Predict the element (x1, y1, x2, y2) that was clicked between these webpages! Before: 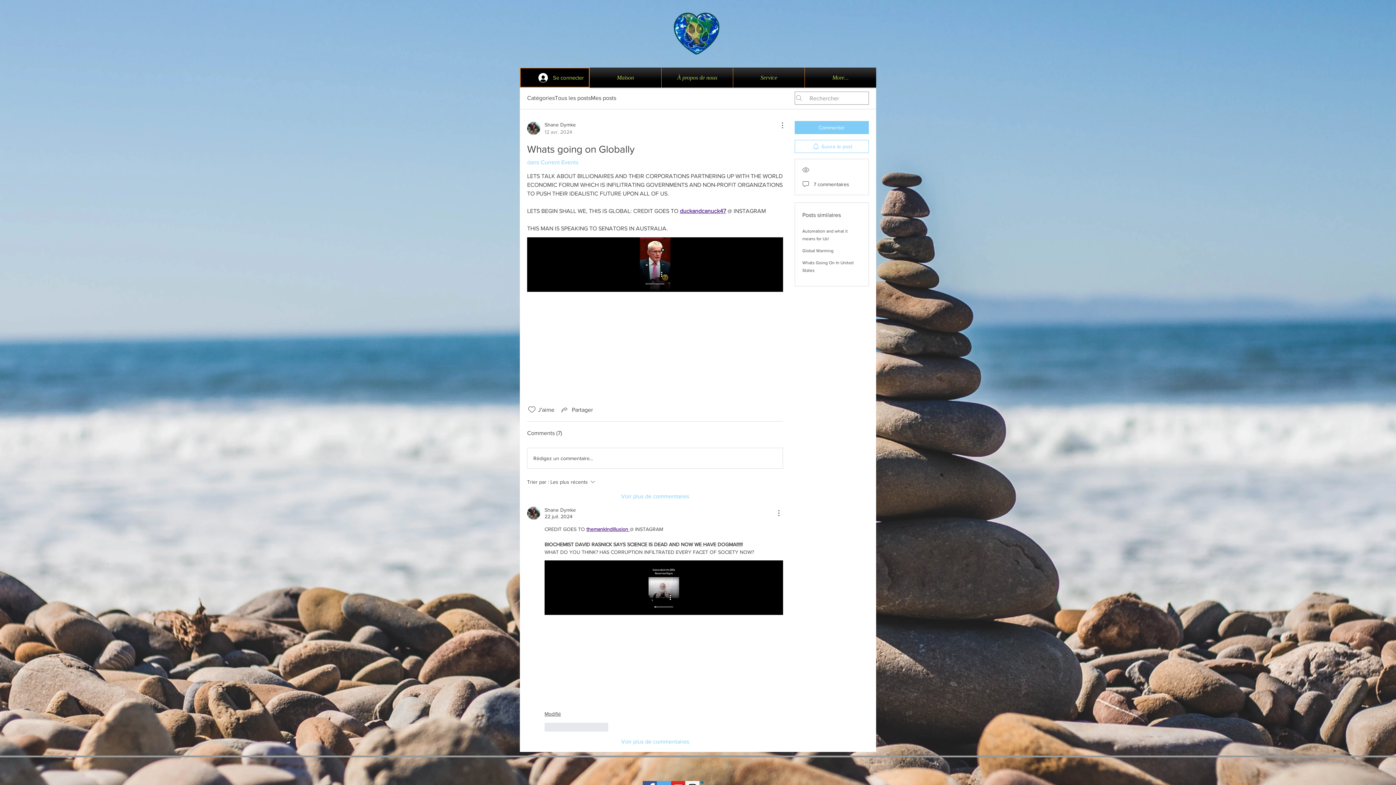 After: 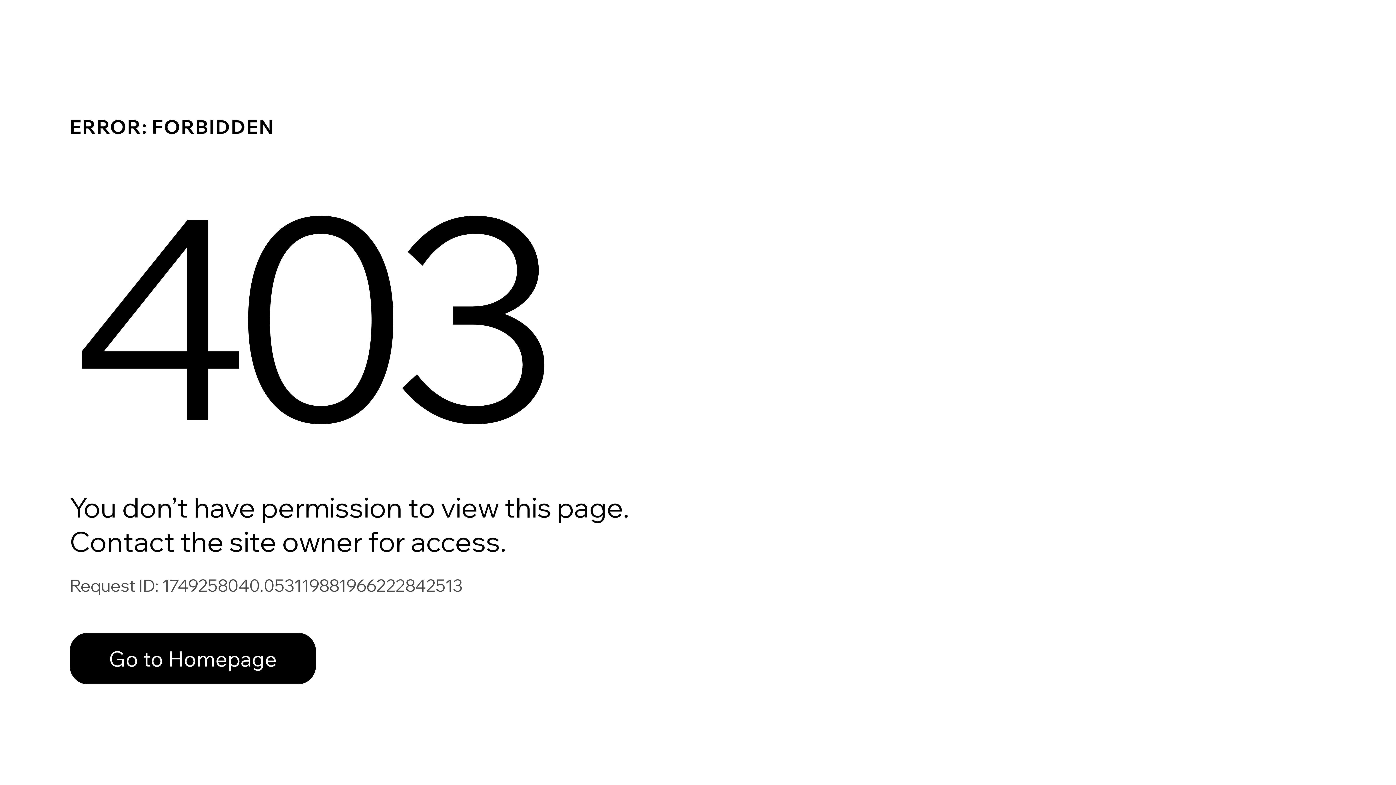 Action: label: Shane Dymke
12 avr. 2024 bbox: (527, 121, 576, 135)